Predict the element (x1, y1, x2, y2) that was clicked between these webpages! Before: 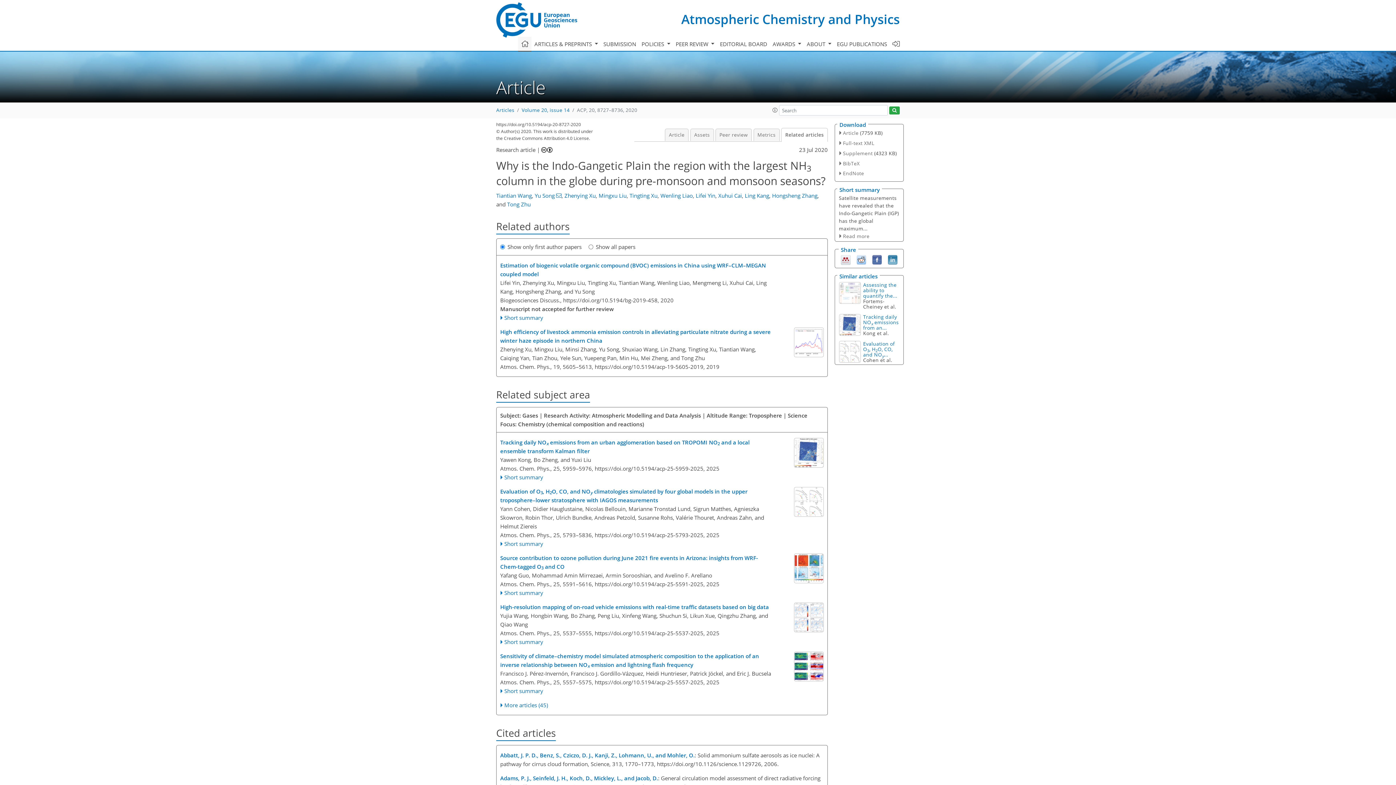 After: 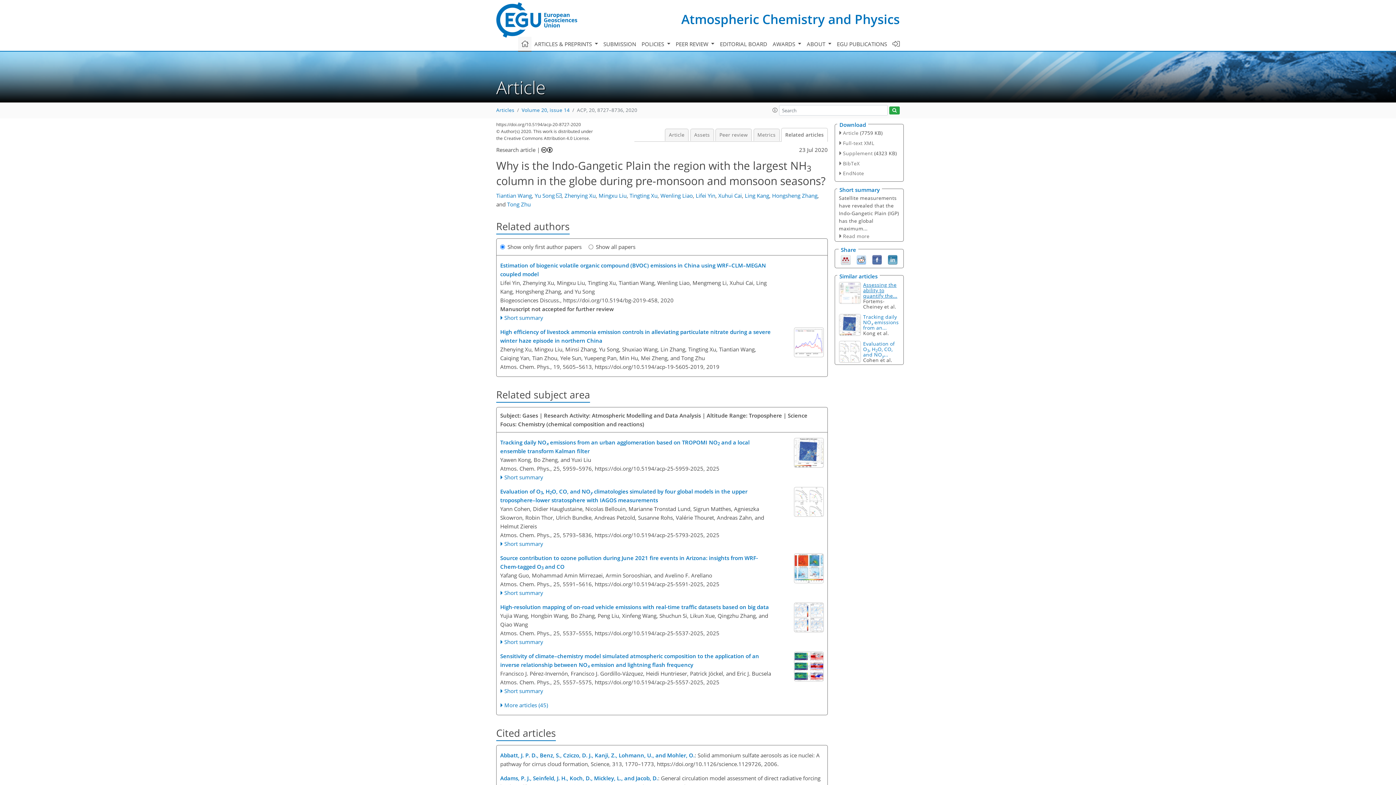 Action: bbox: (863, 281, 897, 299) label: Assessing the ability to quantify the...